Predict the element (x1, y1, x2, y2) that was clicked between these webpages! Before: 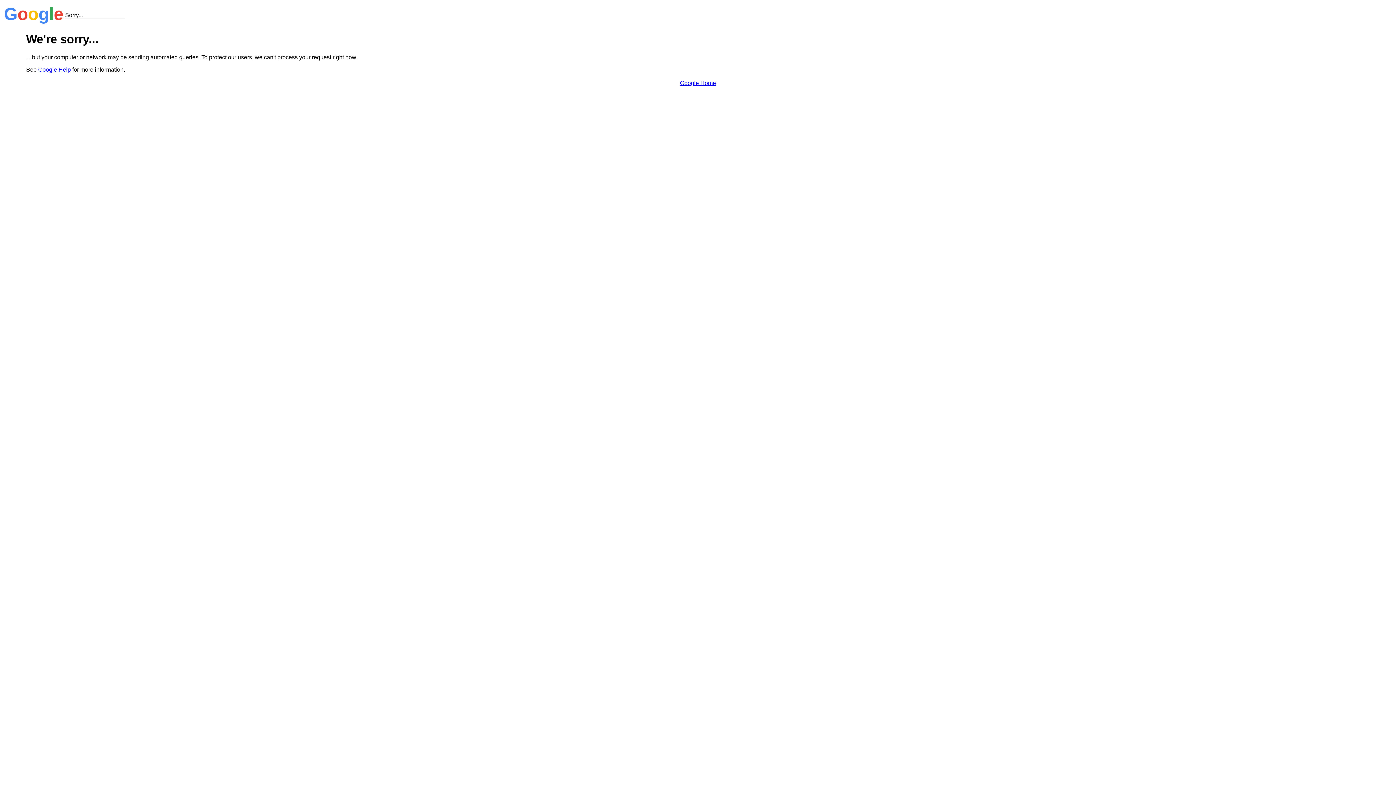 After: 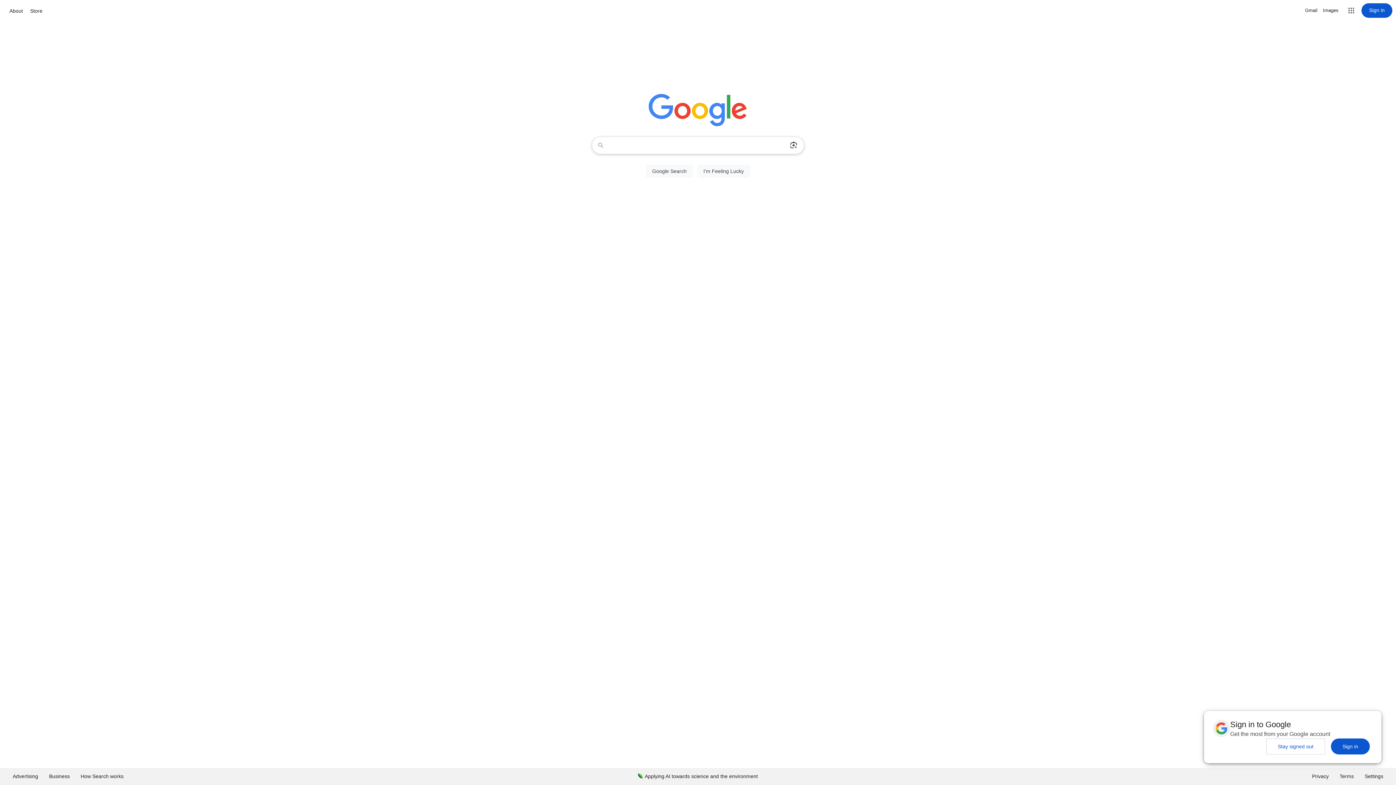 Action: bbox: (680, 79, 716, 86) label: Google Home